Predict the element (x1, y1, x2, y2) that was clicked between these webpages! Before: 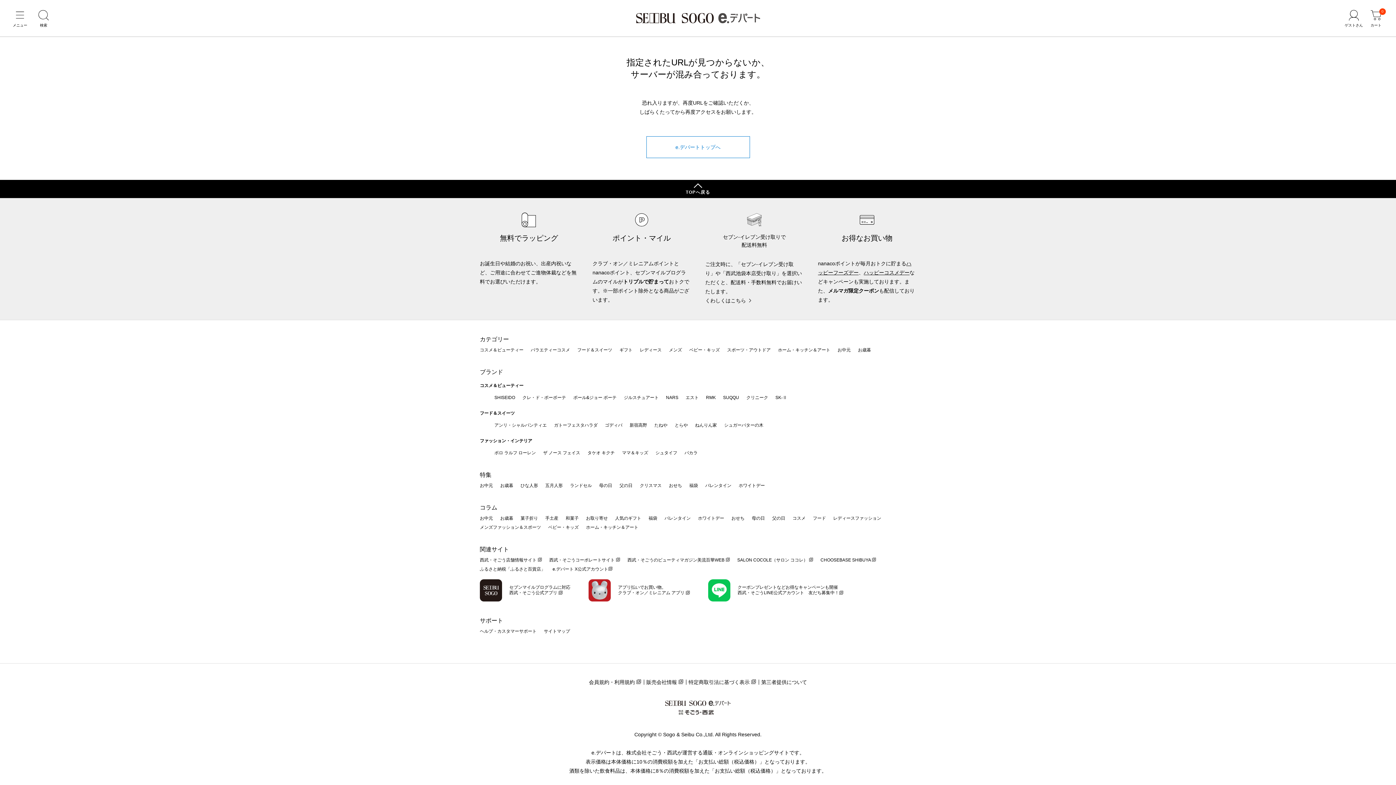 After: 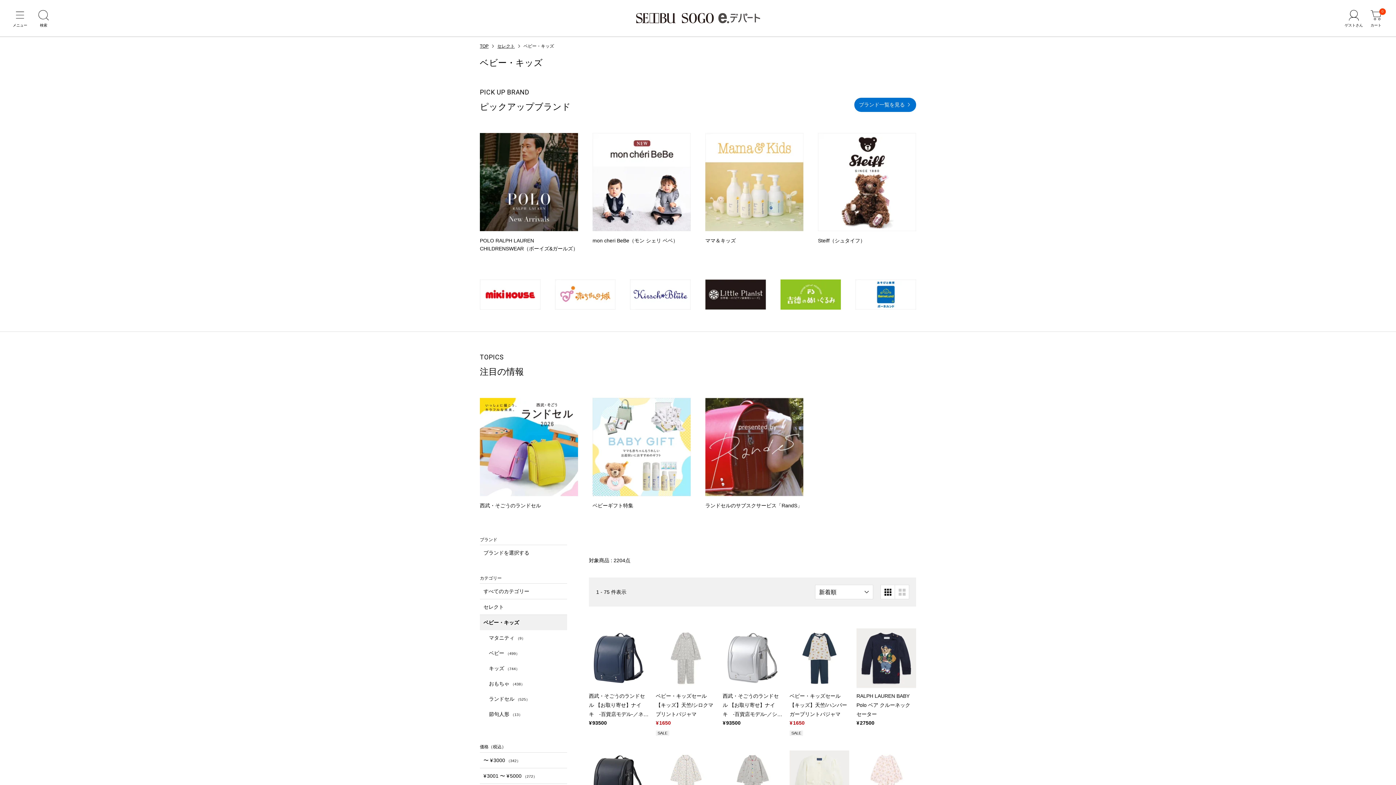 Action: label: ベビー・キッズ bbox: (689, 347, 720, 352)